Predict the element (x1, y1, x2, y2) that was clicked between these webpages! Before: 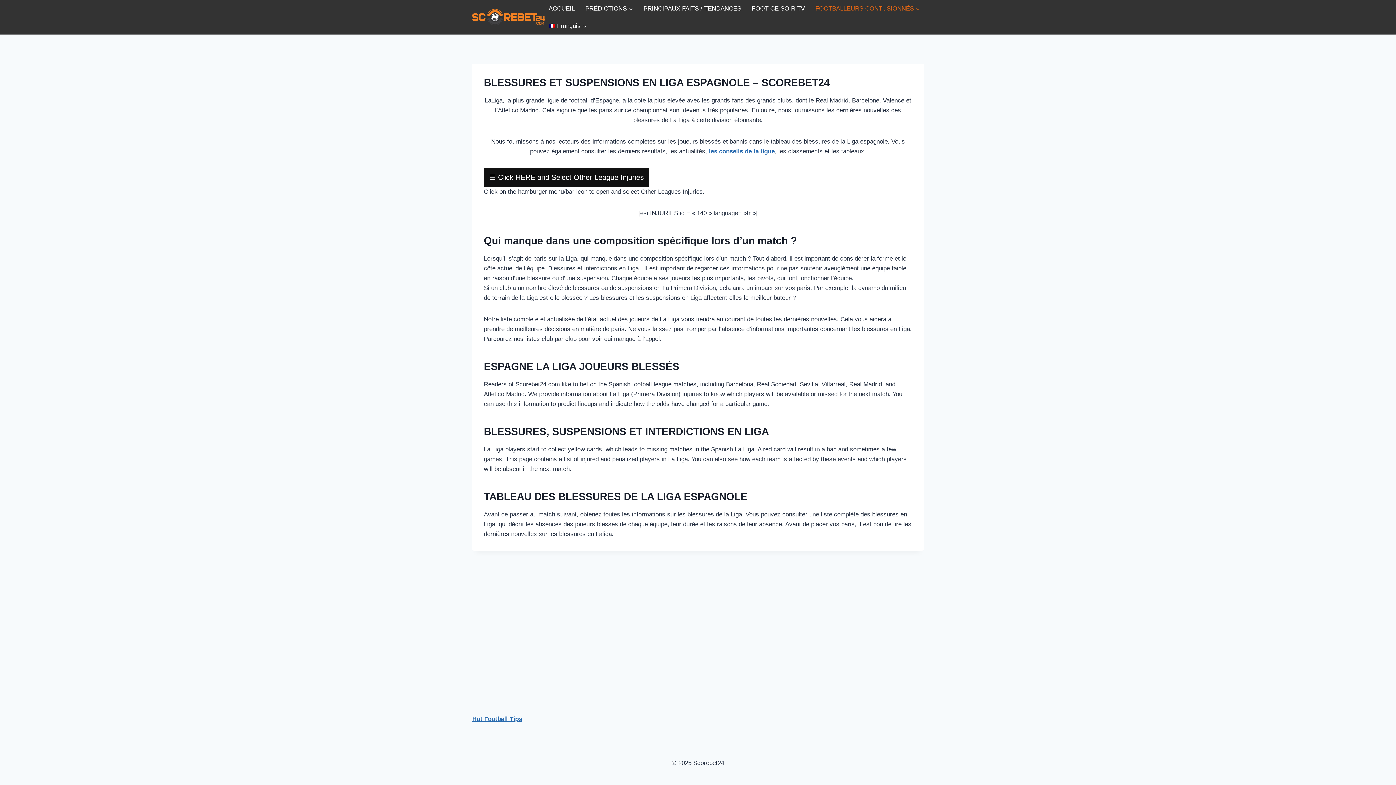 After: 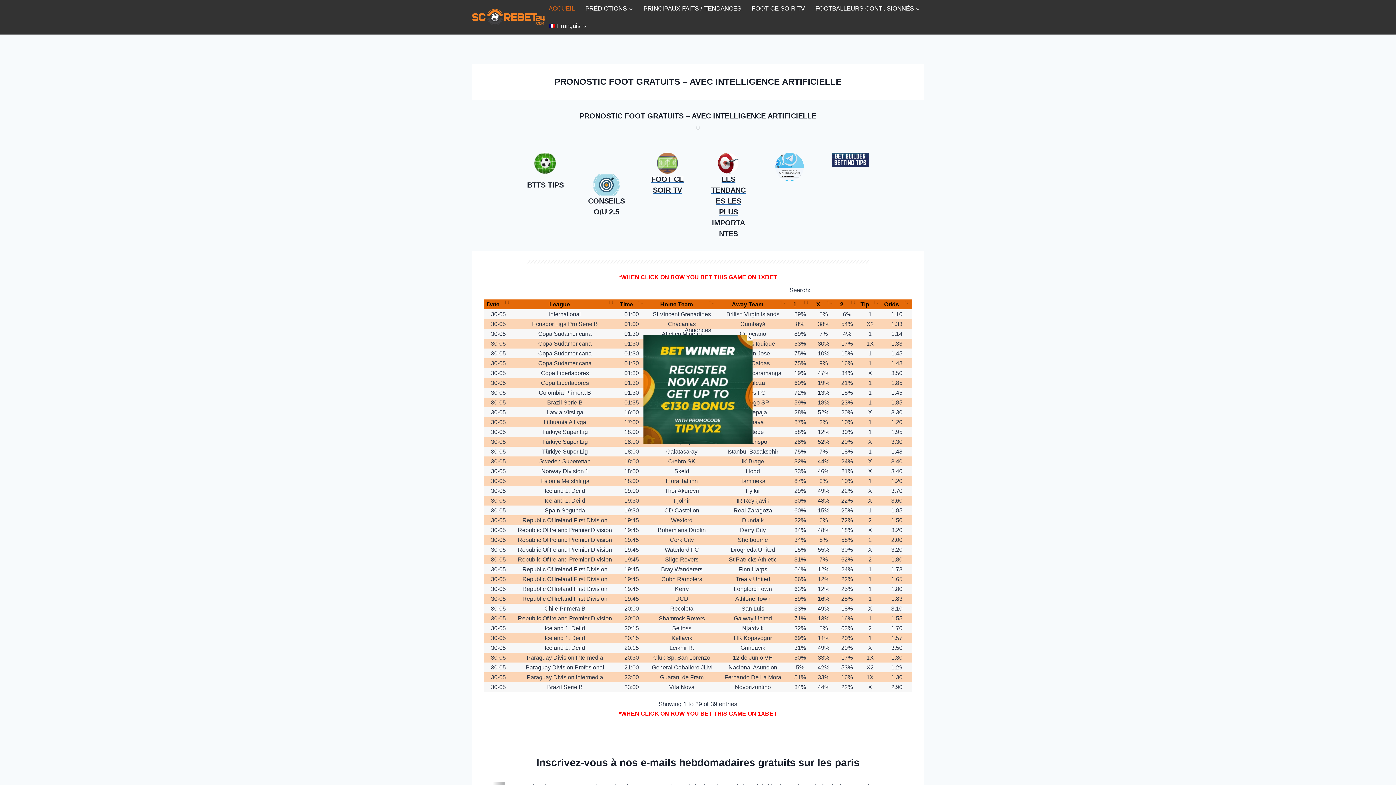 Action: label: ACCUEIL bbox: (545, 0, 578, 17)